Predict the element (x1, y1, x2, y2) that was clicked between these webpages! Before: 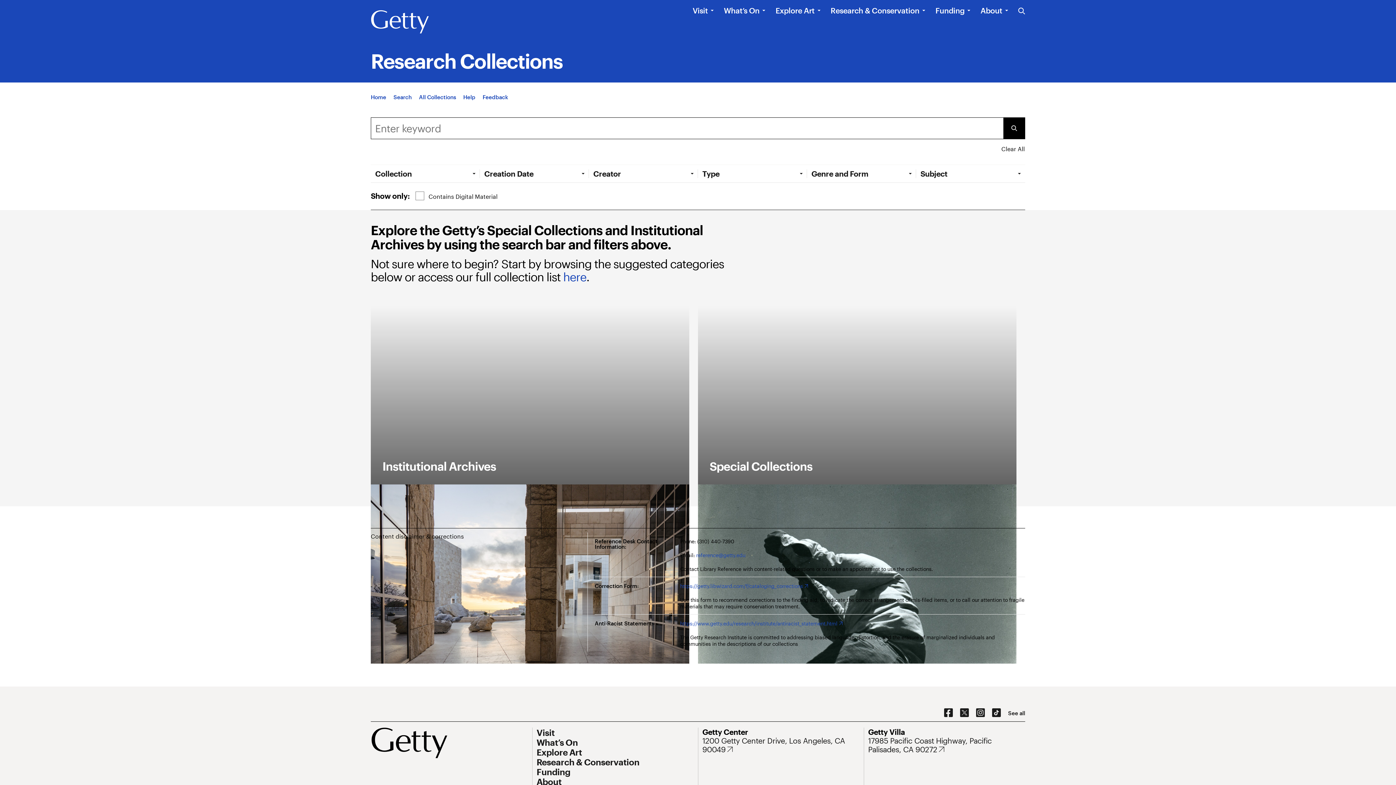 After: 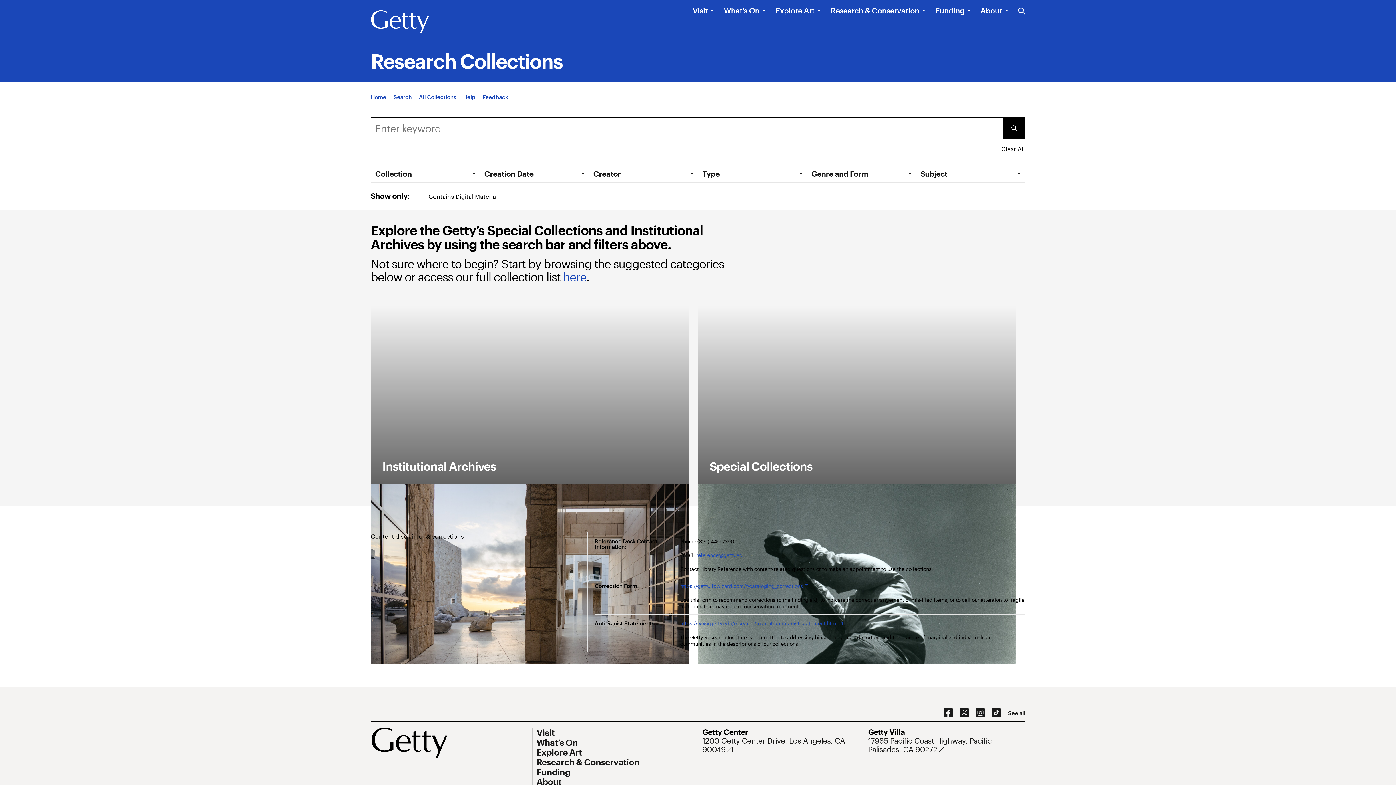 Action: bbox: (998, 143, 1025, 154) label: Clear All